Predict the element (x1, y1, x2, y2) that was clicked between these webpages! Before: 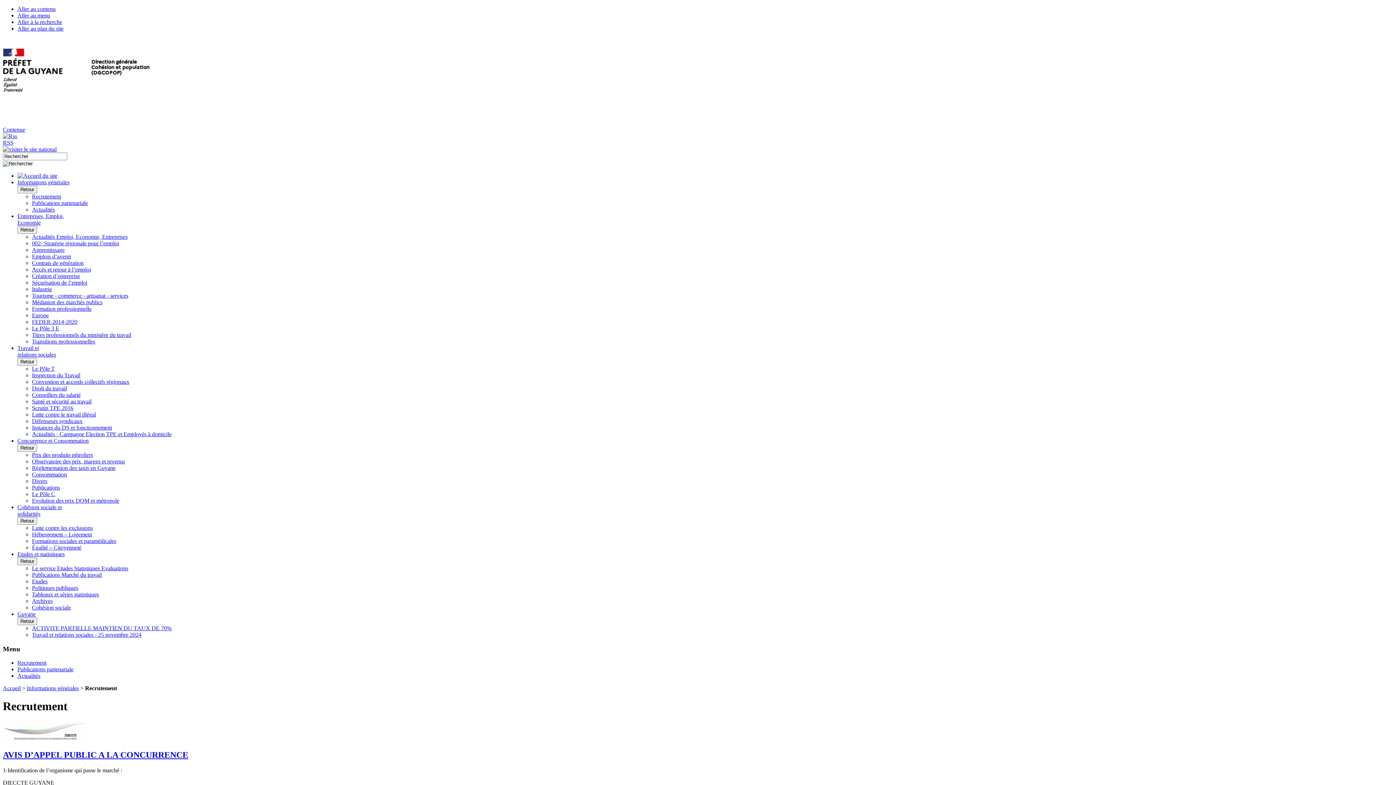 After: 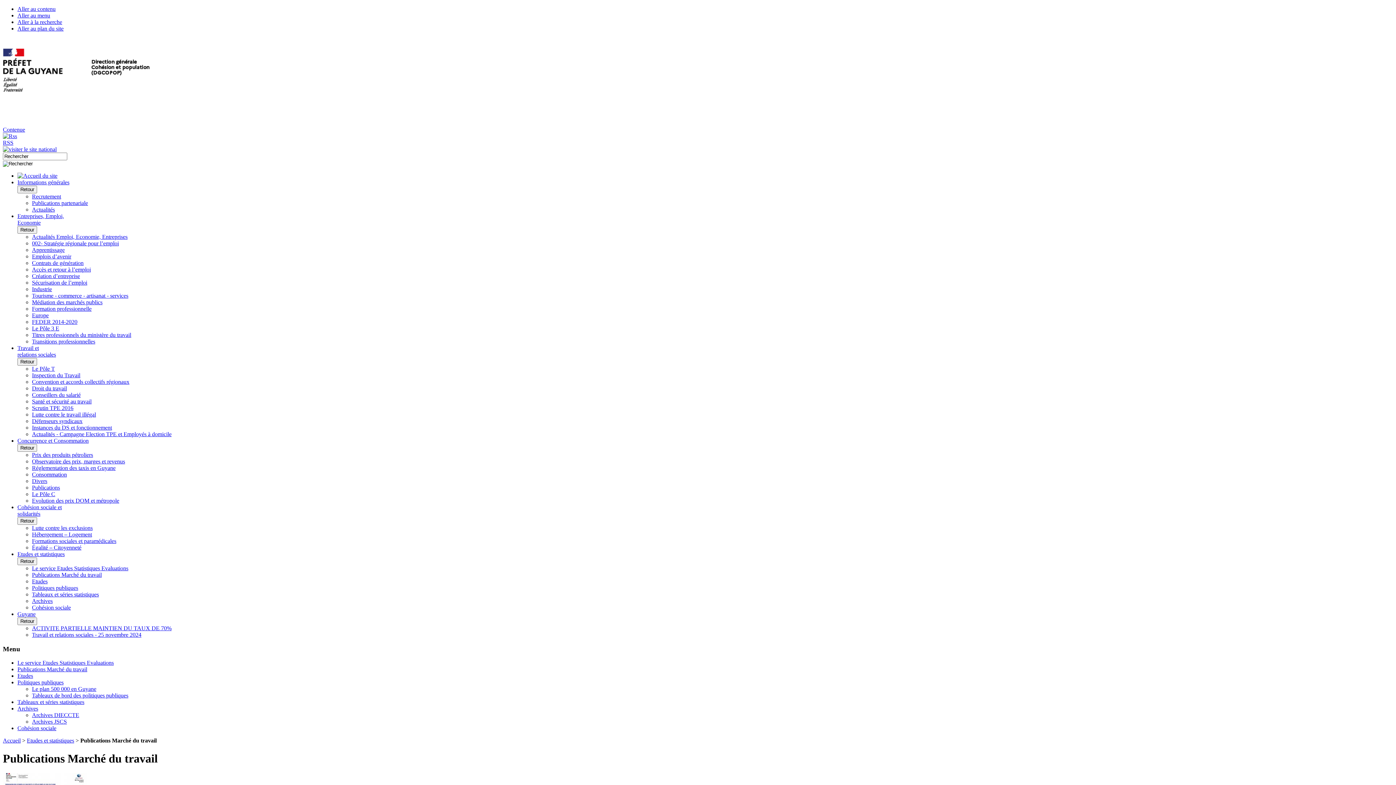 Action: bbox: (32, 572, 101, 578) label: Publications Marché du travail